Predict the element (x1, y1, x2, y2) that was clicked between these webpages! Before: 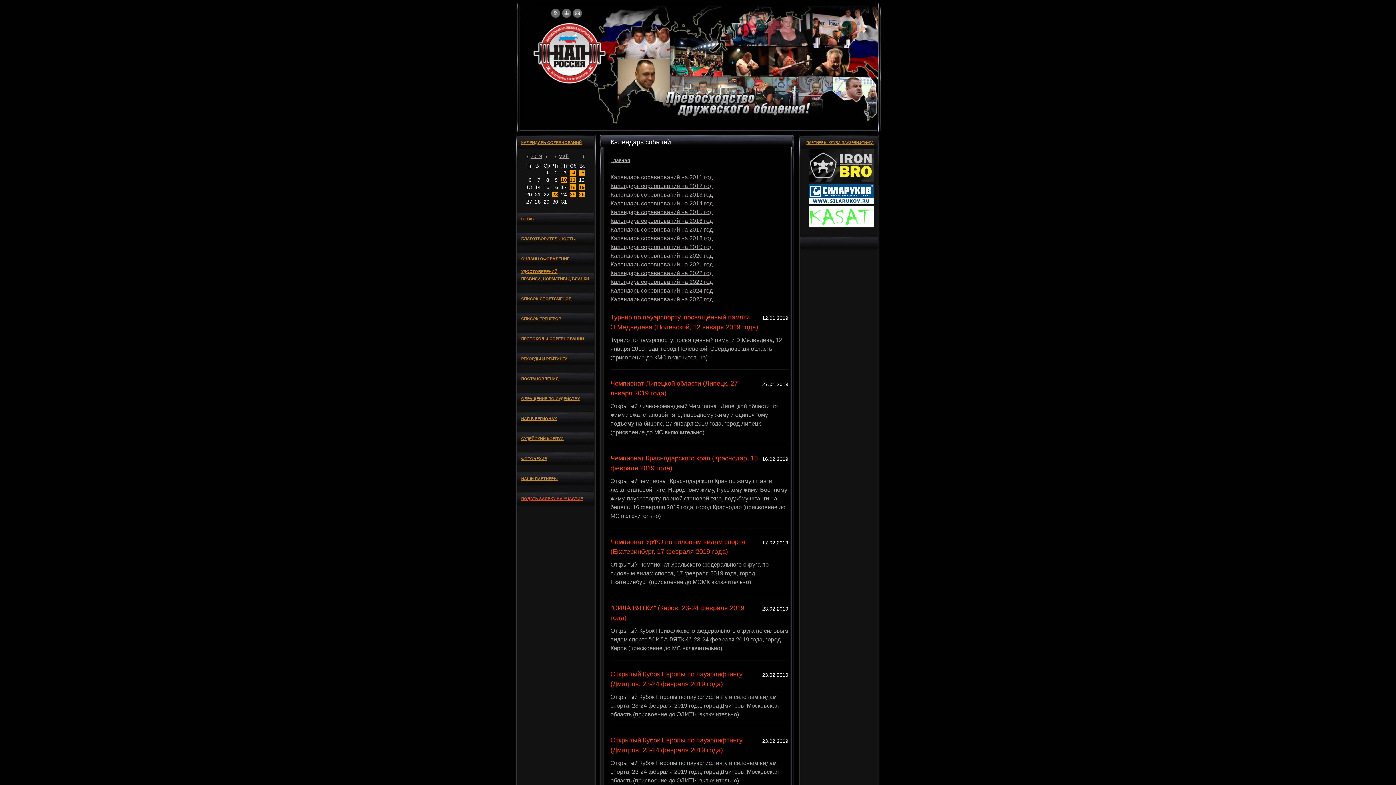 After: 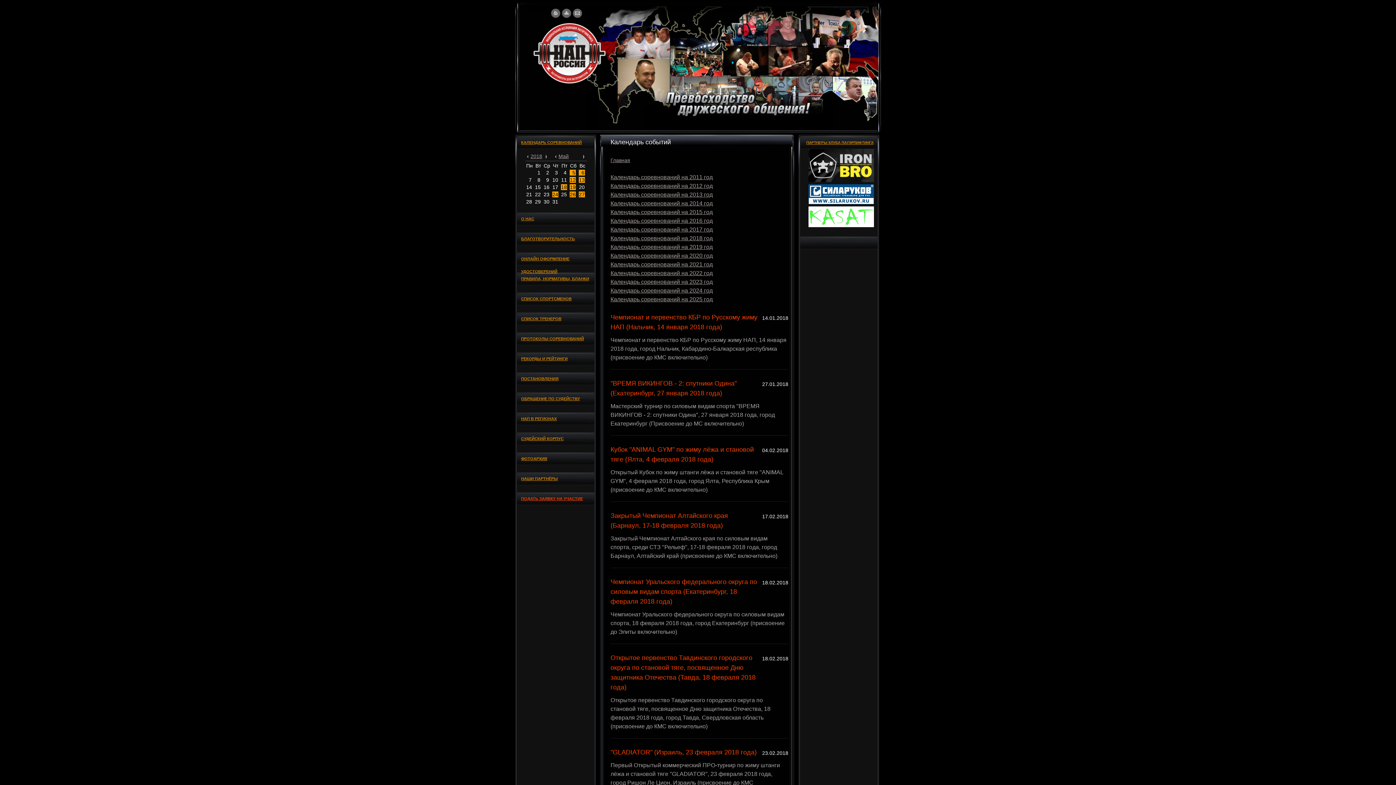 Action: label: Календарь соревнований на 2018 год bbox: (610, 235, 712, 241)